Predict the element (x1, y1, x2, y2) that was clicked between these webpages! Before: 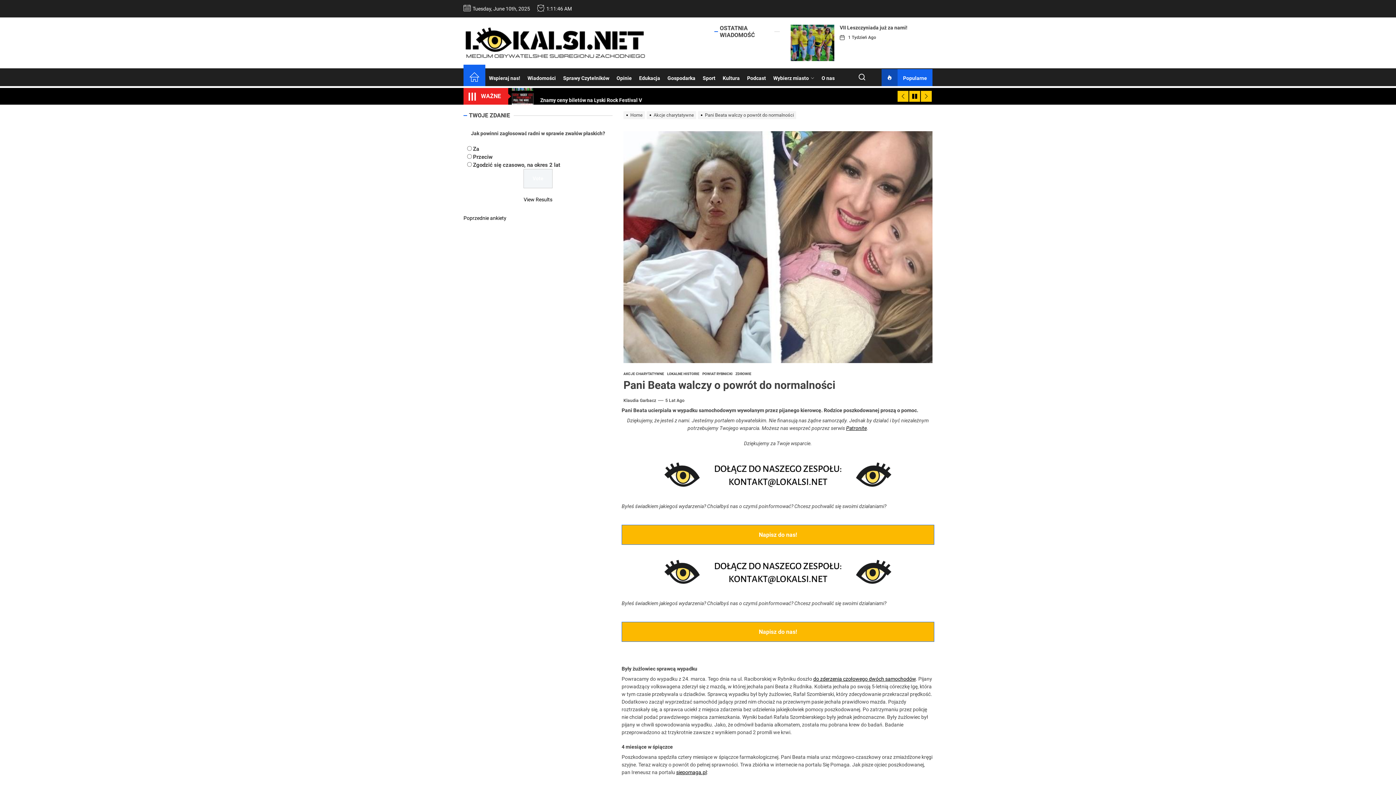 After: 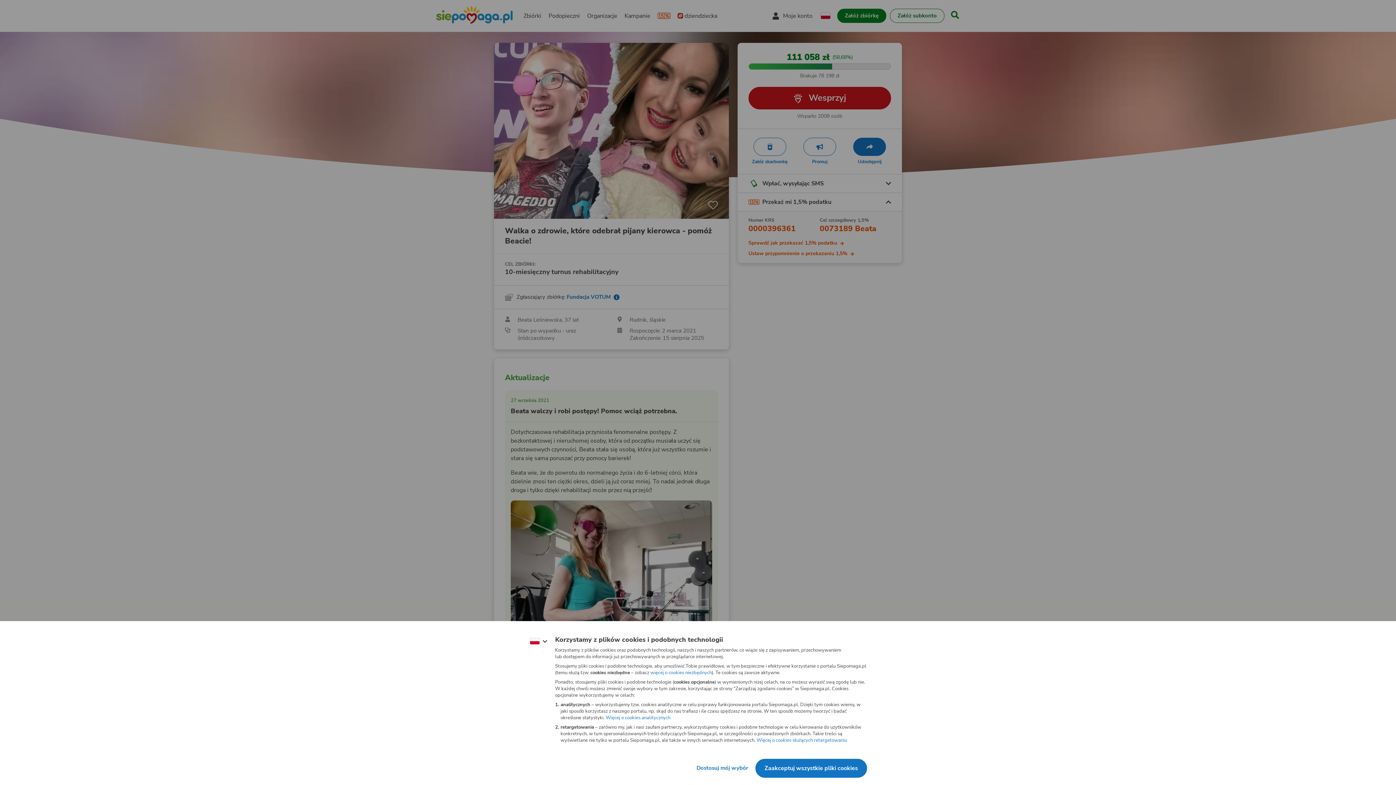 Action: label: siepomaga.pl bbox: (676, 769, 706, 775)